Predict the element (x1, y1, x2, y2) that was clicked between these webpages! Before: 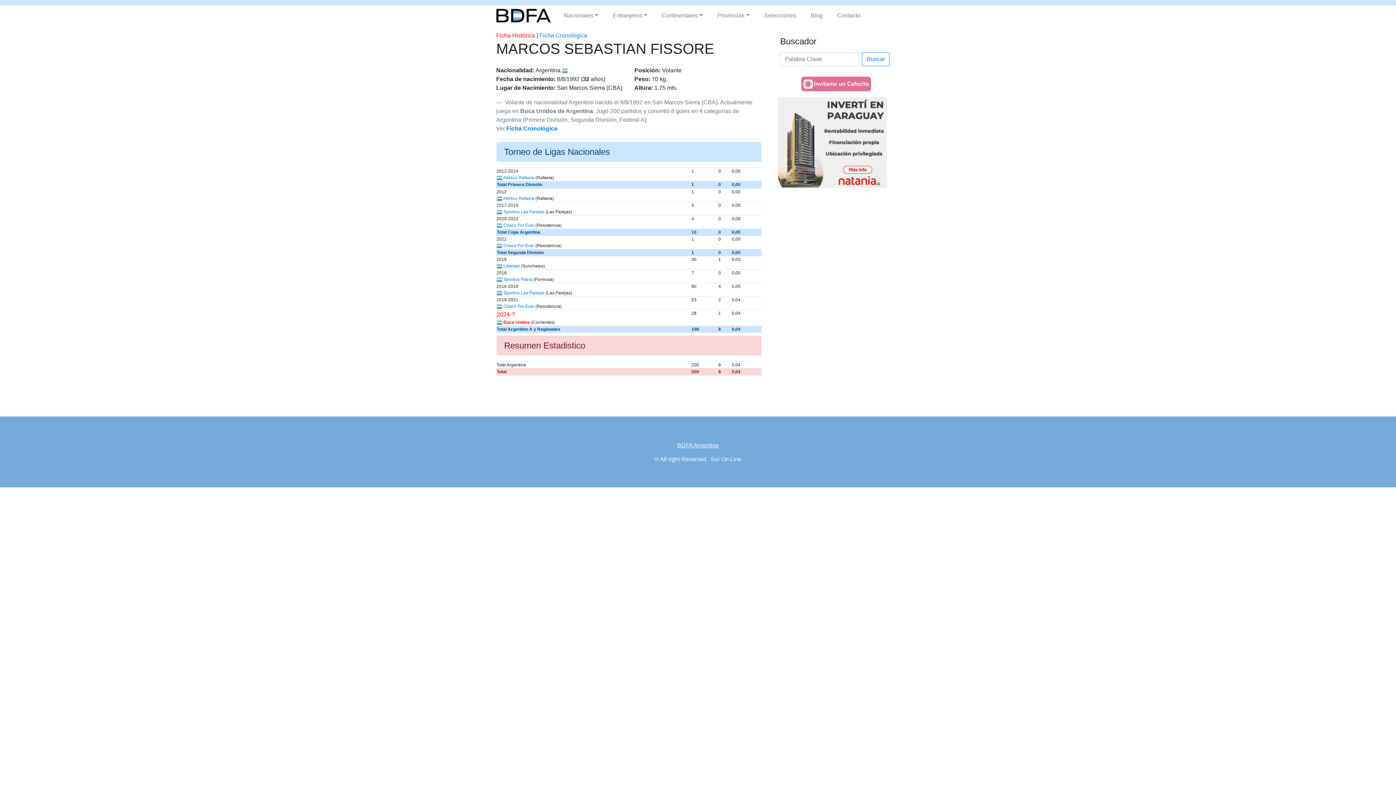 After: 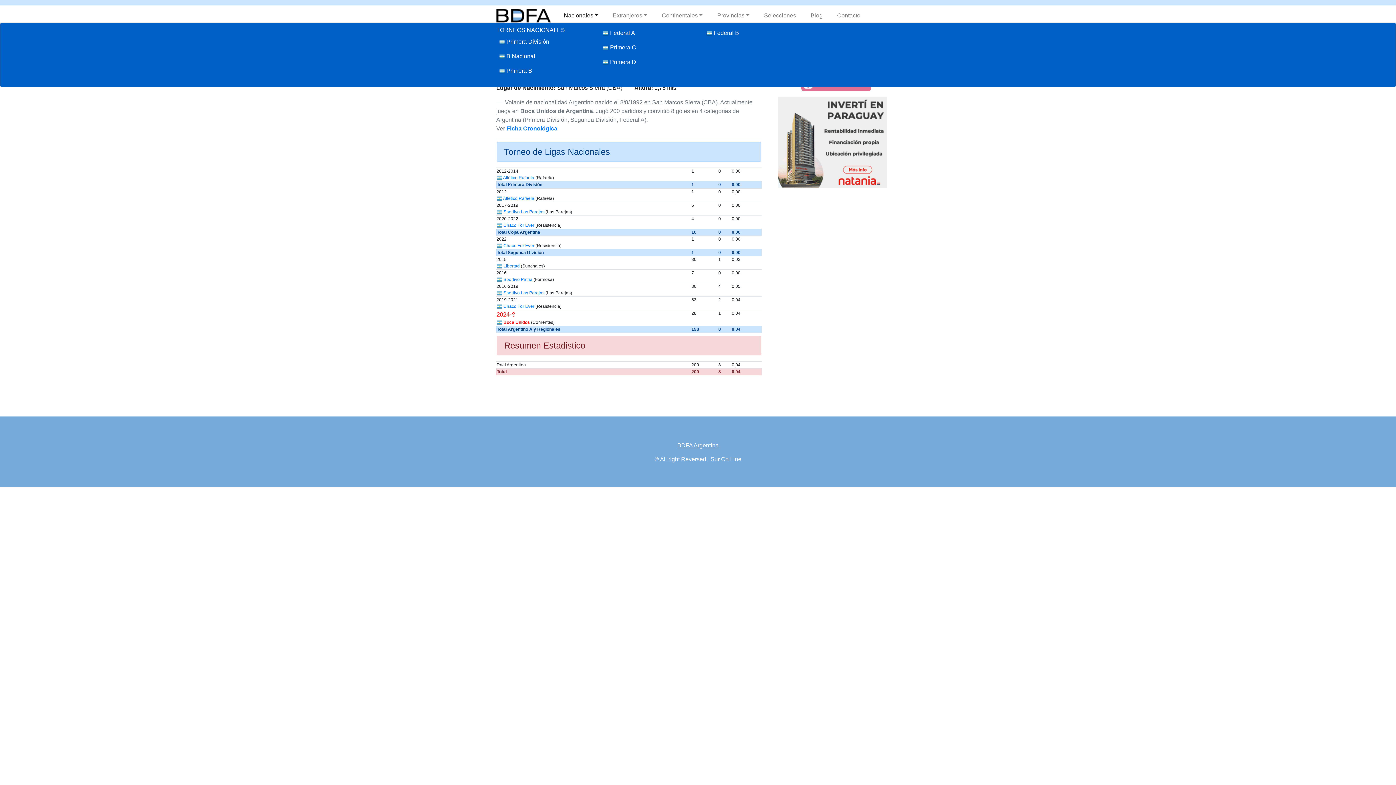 Action: bbox: (561, 8, 601, 22) label: Nacionales